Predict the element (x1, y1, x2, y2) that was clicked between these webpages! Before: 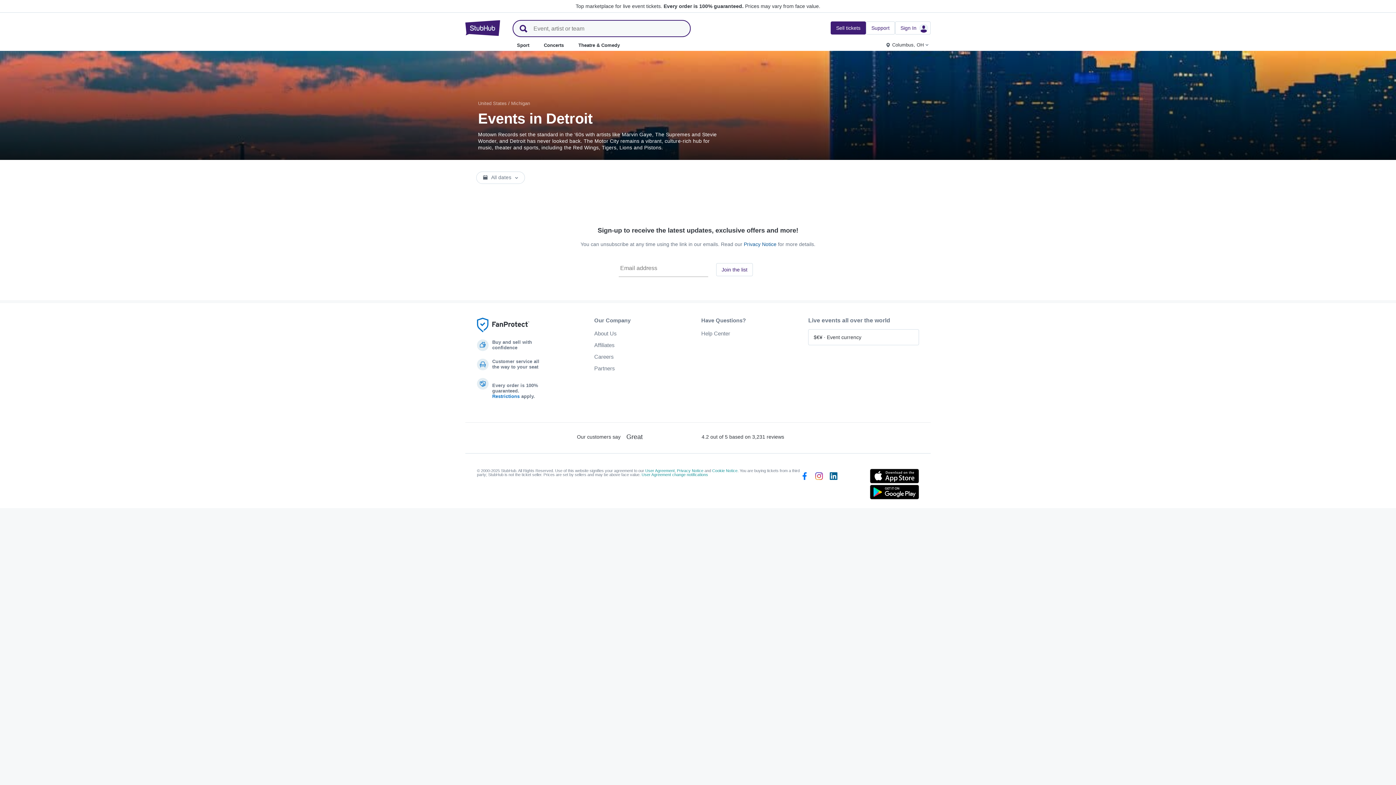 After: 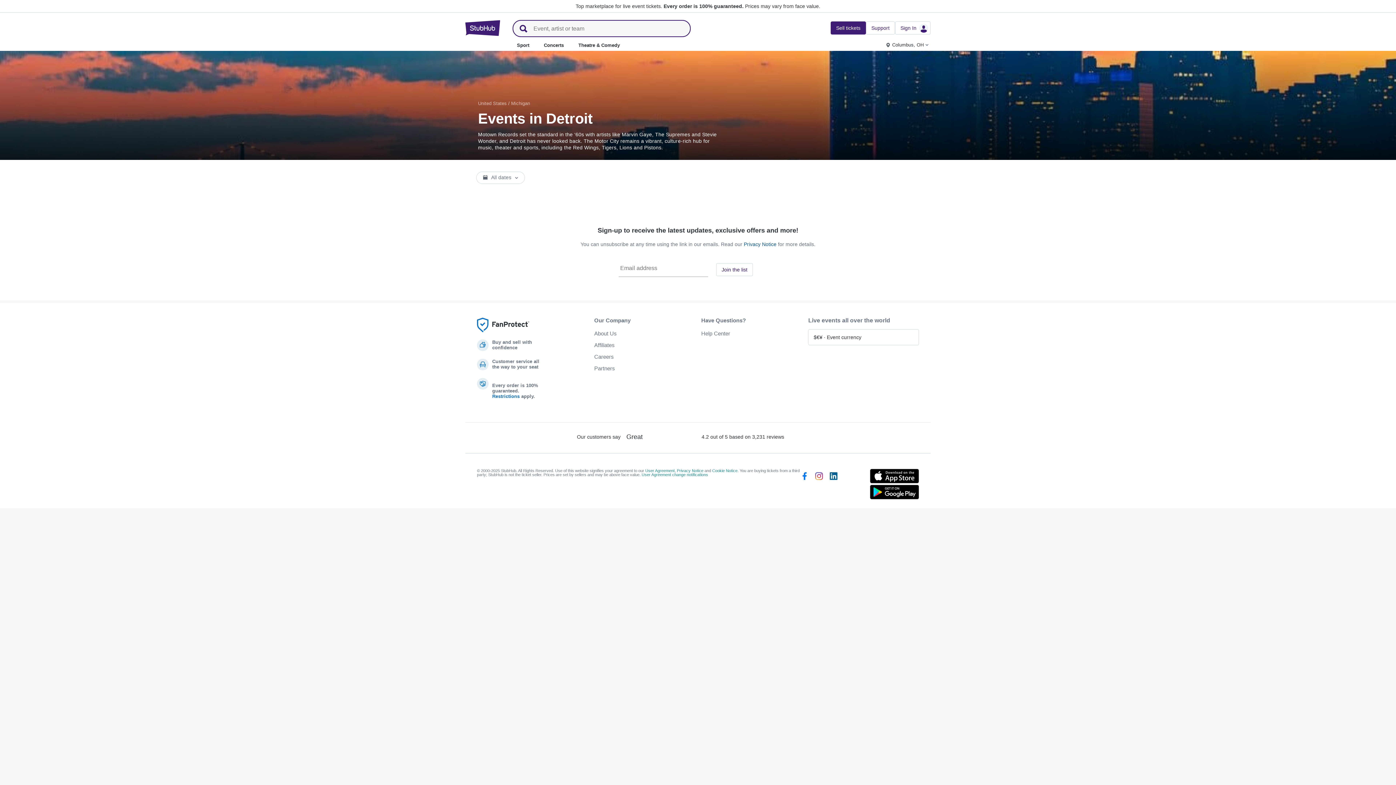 Action: bbox: (870, 469, 919, 483) label: Download on the App Store